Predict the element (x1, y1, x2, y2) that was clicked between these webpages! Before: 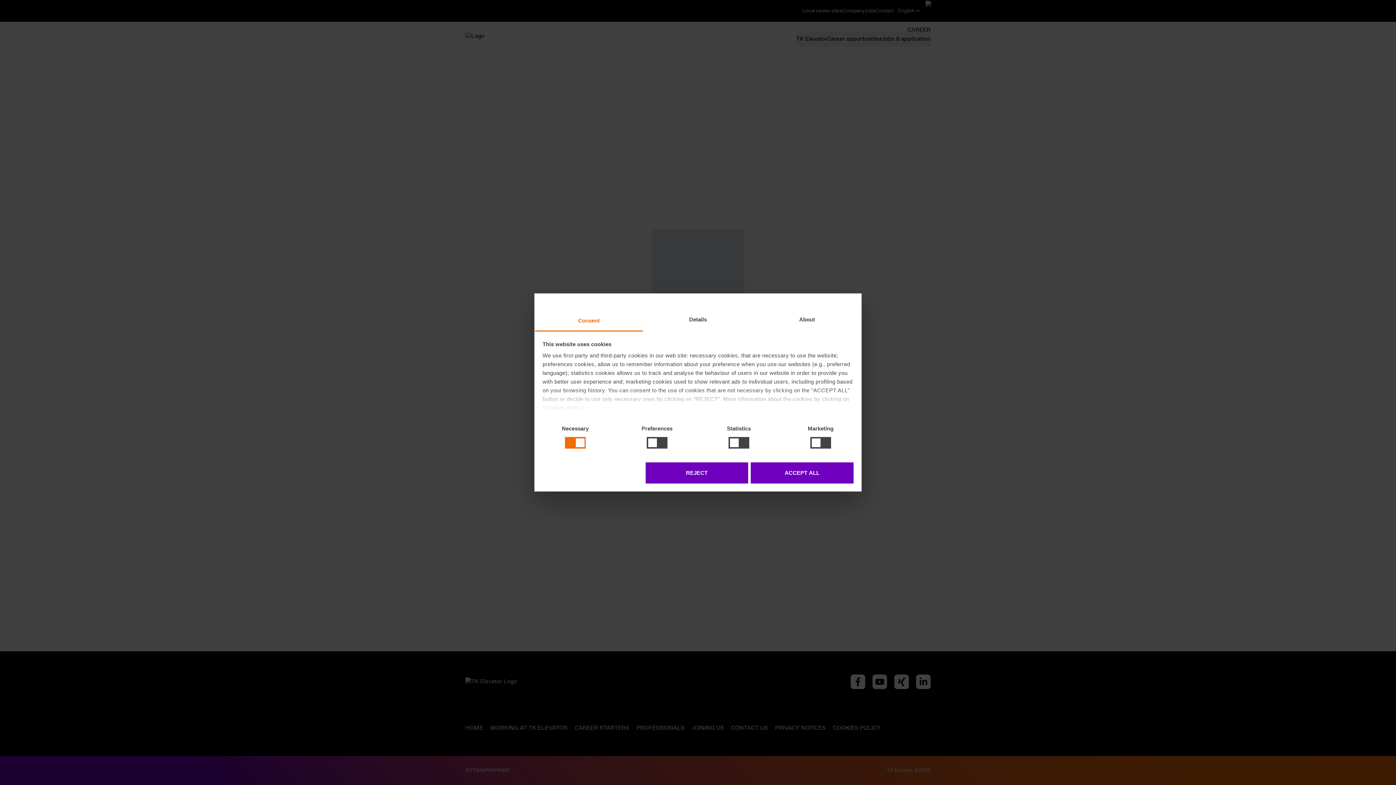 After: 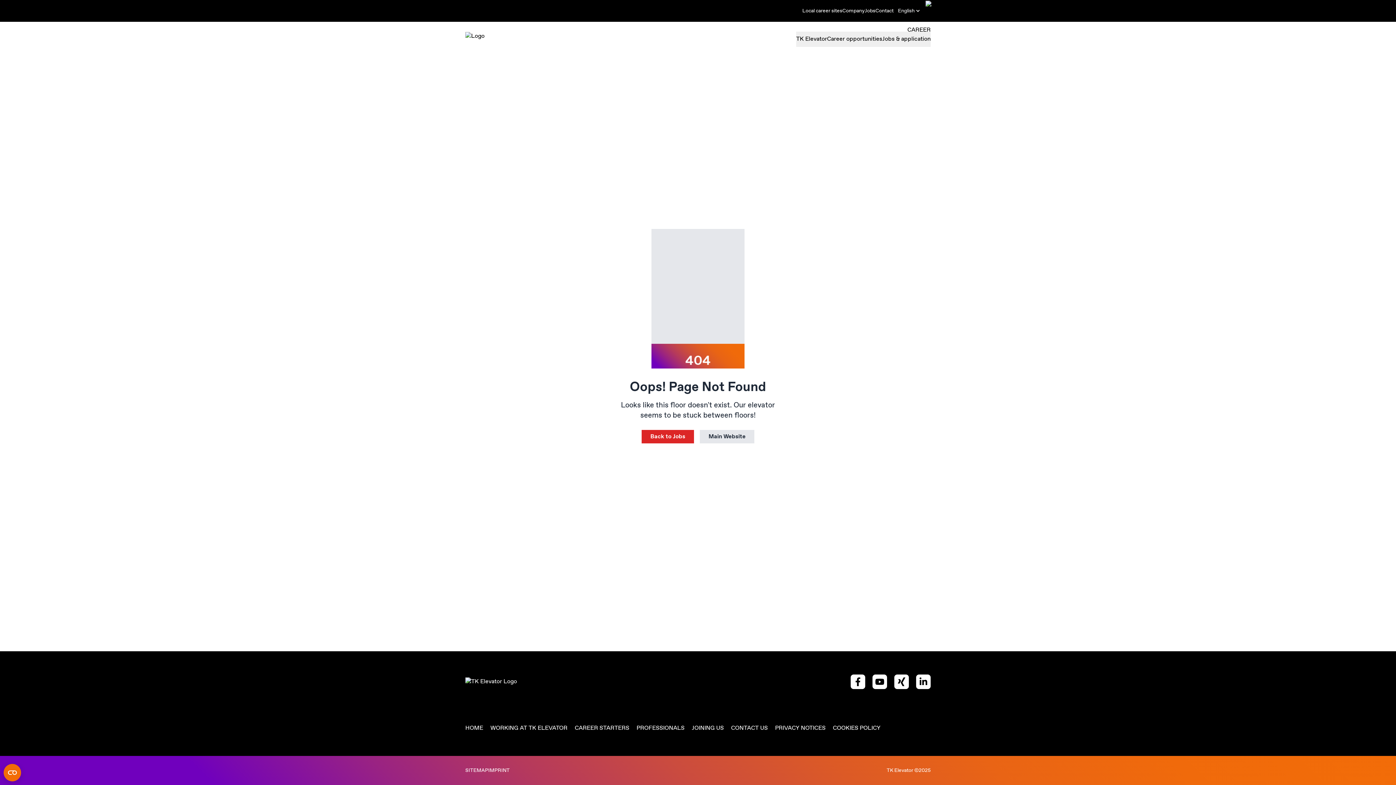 Action: bbox: (645, 462, 748, 483) label: REJECT